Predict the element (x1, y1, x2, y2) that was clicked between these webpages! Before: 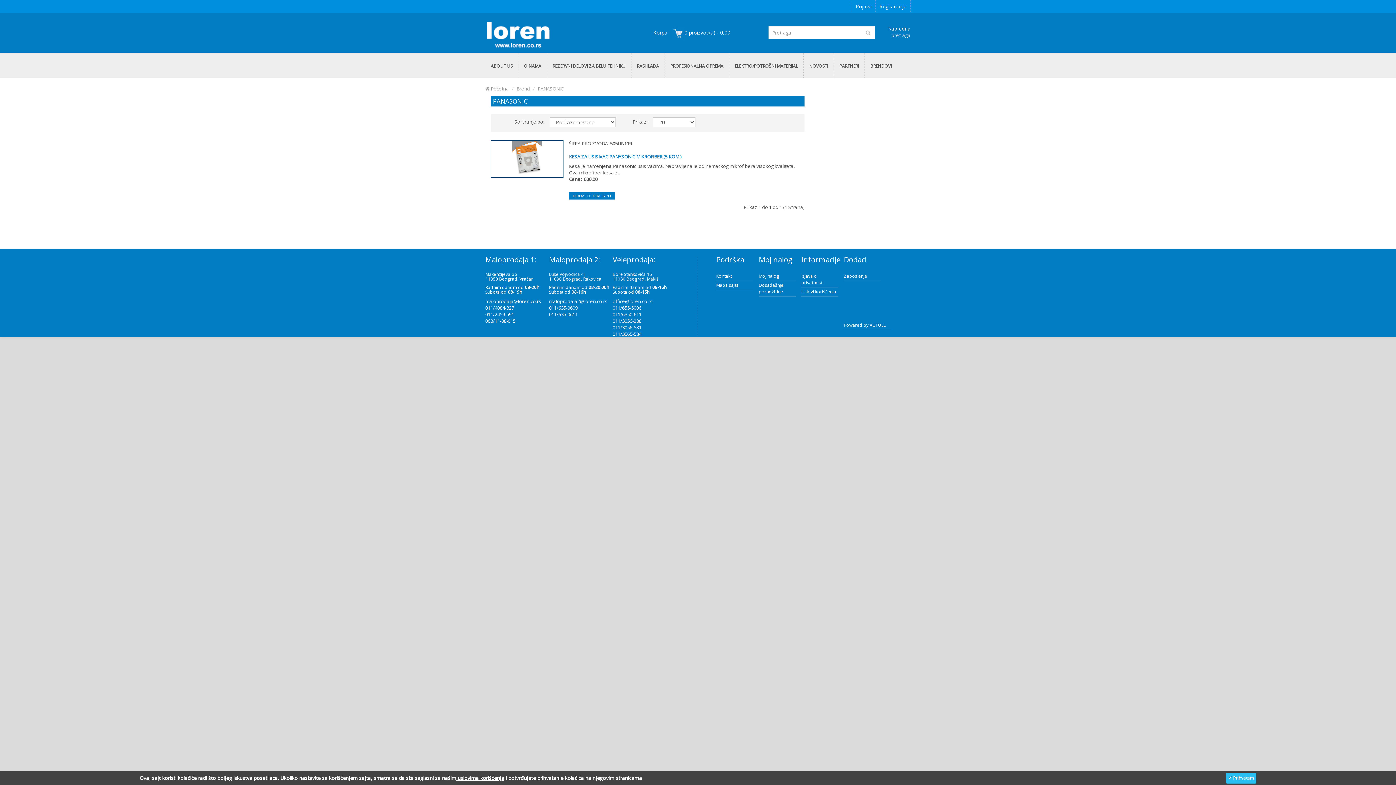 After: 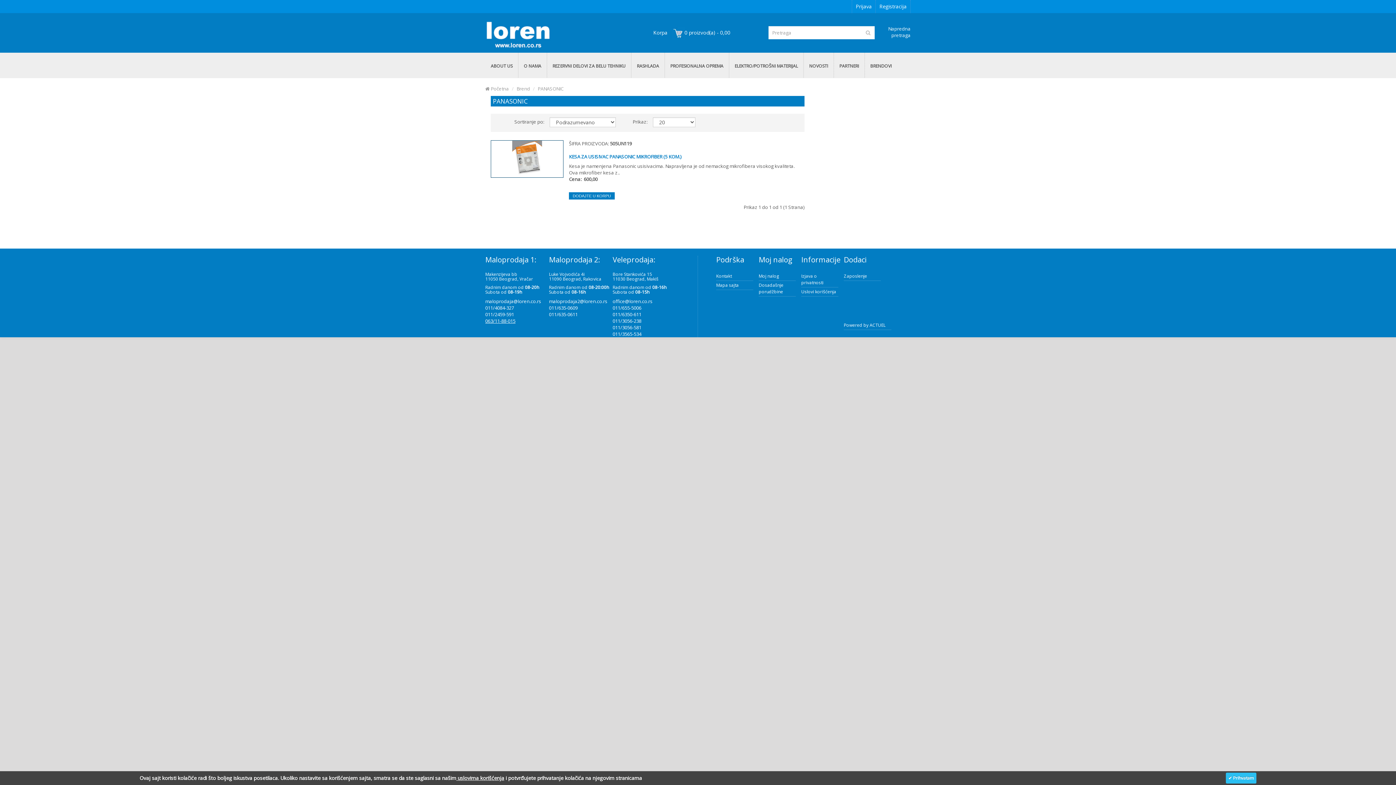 Action: label: 063/11-88-015 bbox: (485, 317, 515, 324)